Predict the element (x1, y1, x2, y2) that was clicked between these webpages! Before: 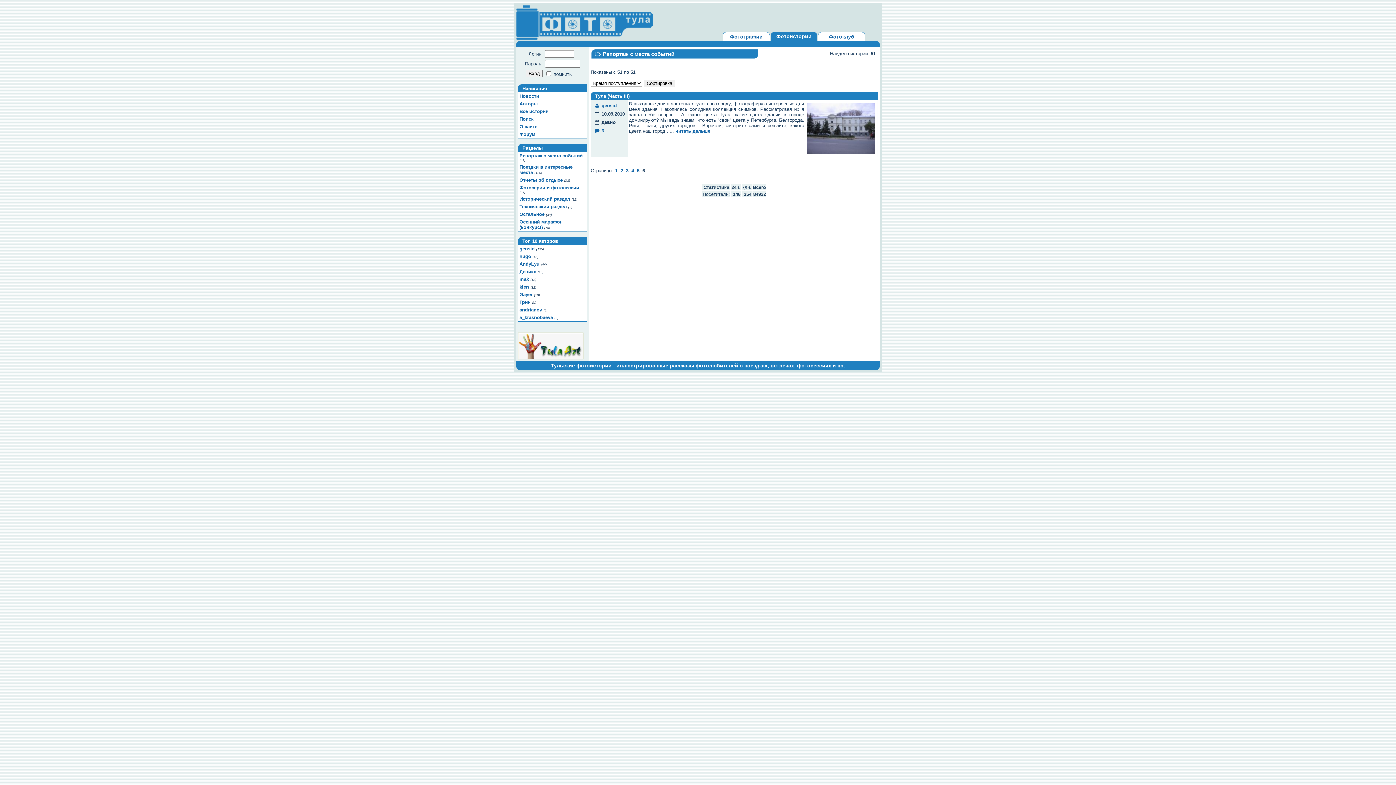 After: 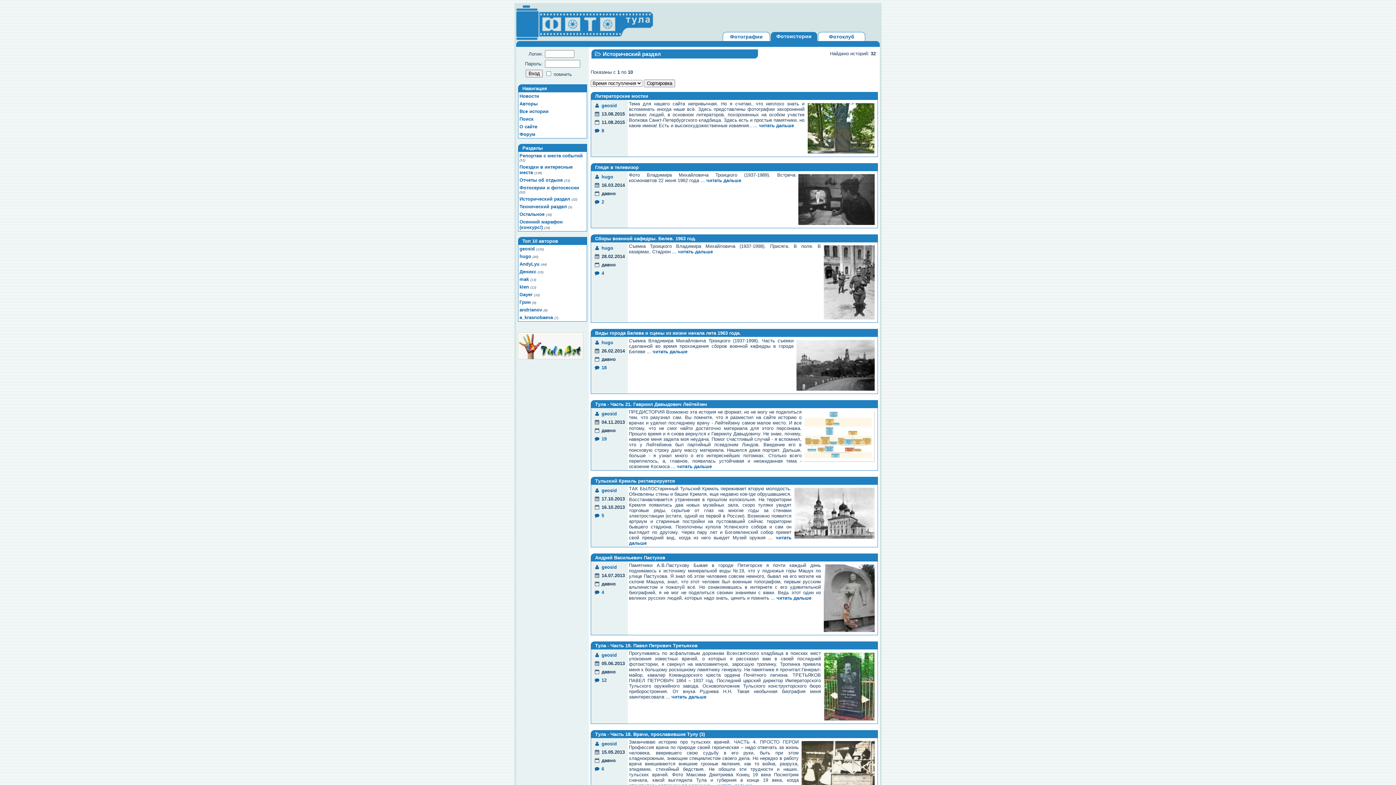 Action: bbox: (519, 196, 570, 201) label: Исторический раздел